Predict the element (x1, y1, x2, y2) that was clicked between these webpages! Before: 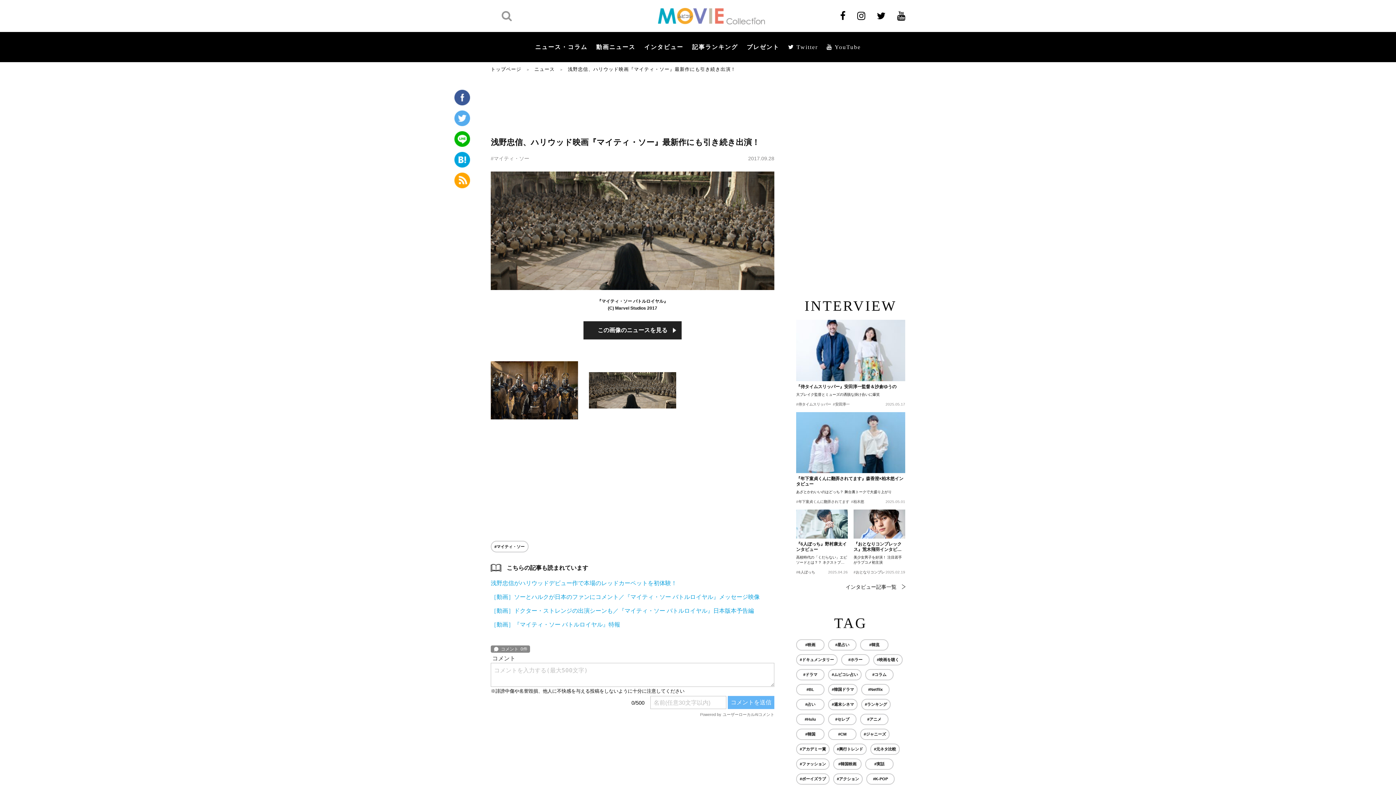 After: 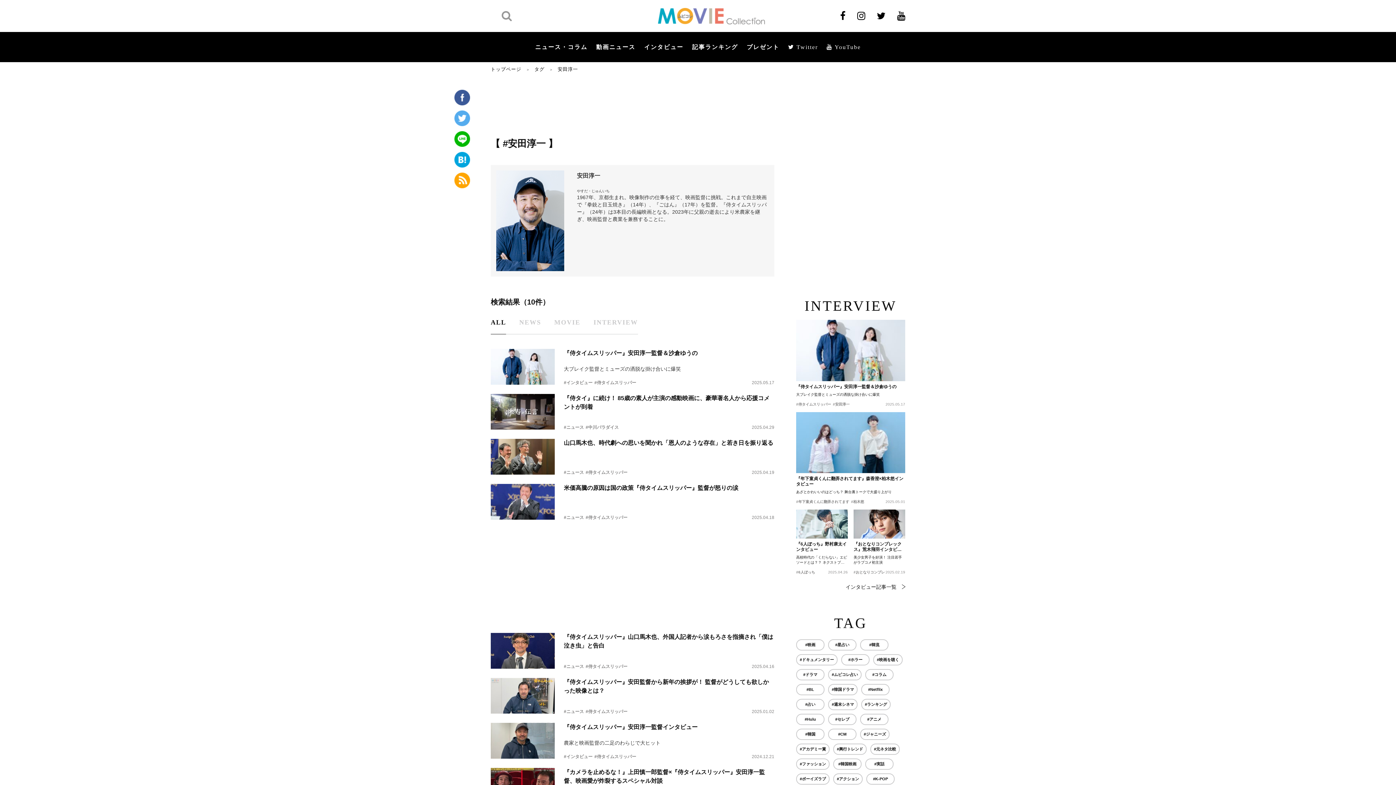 Action: label: #安田淳一 bbox: (833, 401, 849, 407)